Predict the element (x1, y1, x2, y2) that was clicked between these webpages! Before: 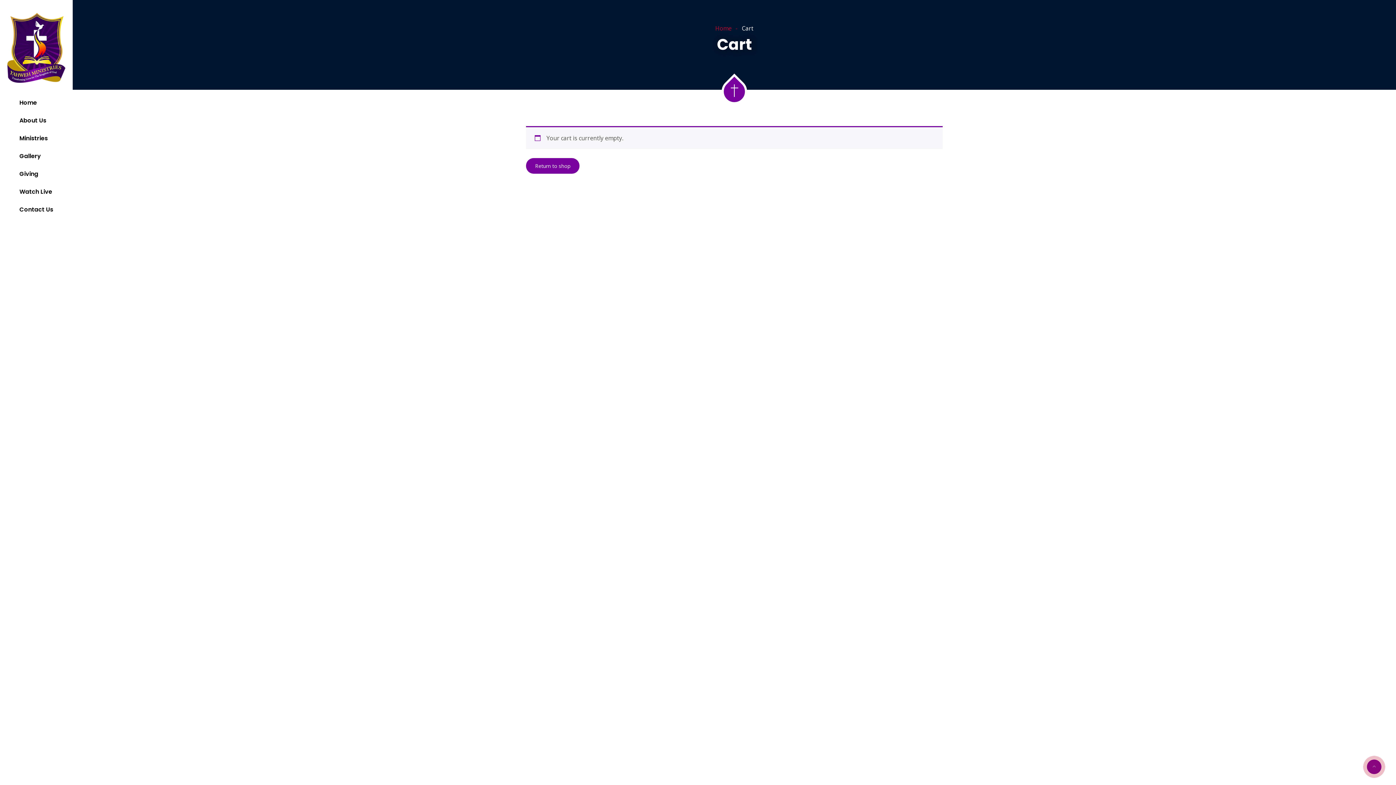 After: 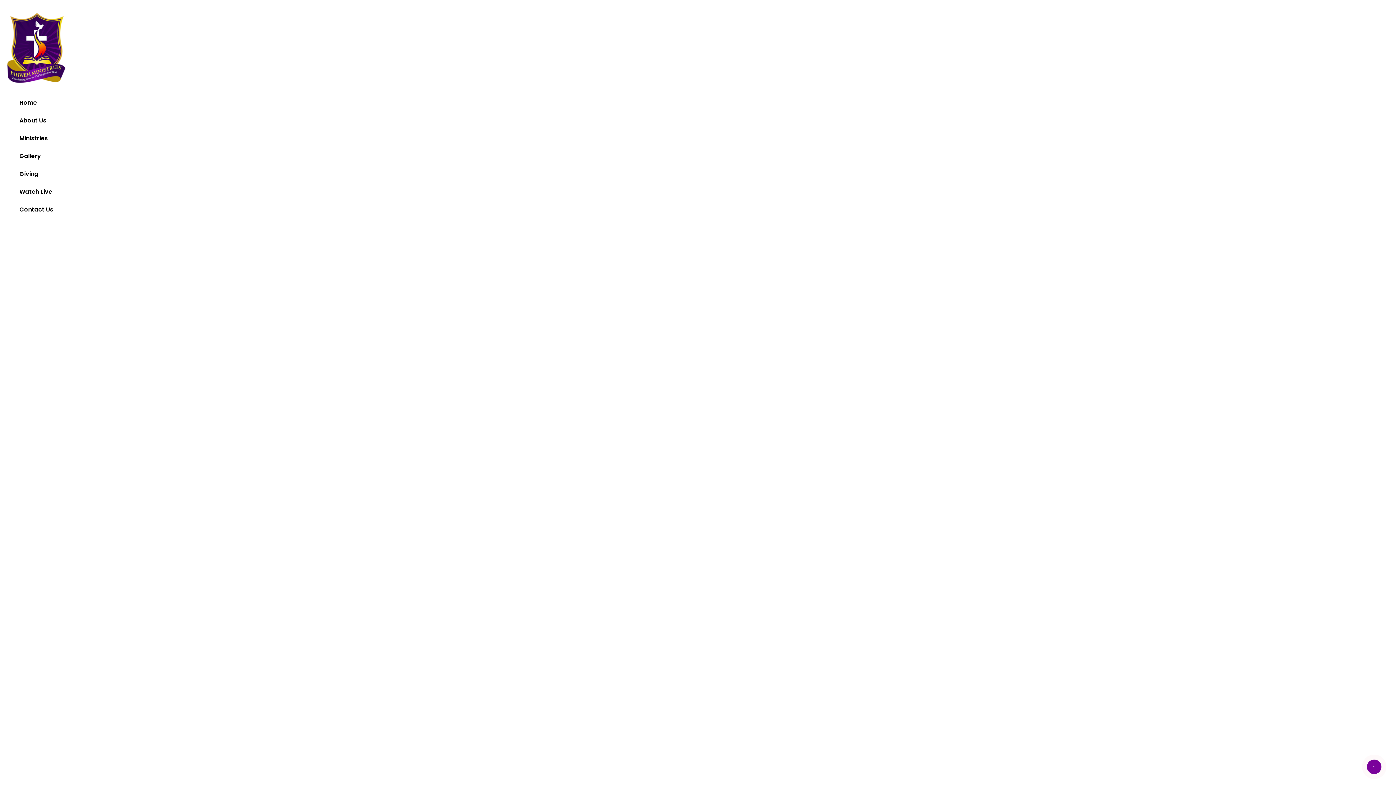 Action: label: Watch Live bbox: (19, 187, 52, 195)